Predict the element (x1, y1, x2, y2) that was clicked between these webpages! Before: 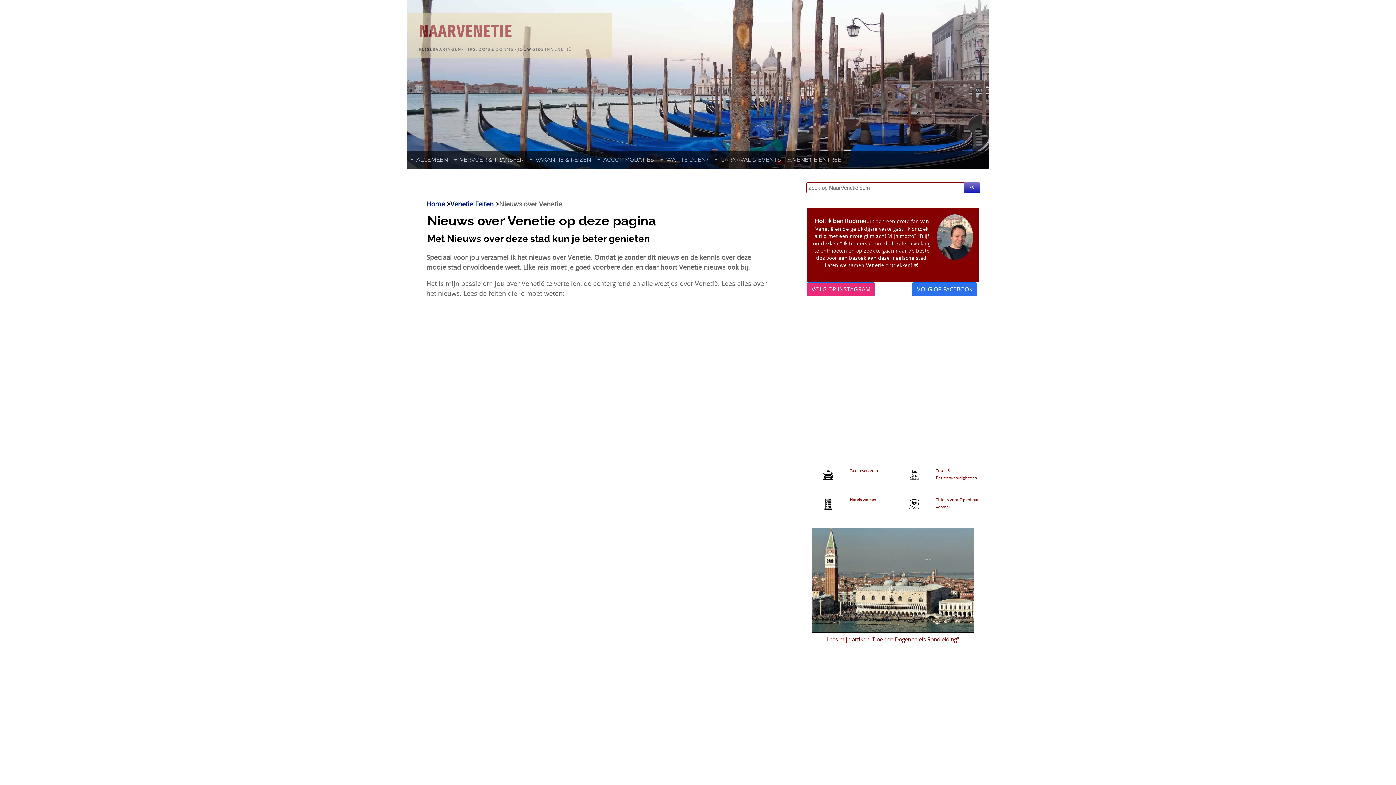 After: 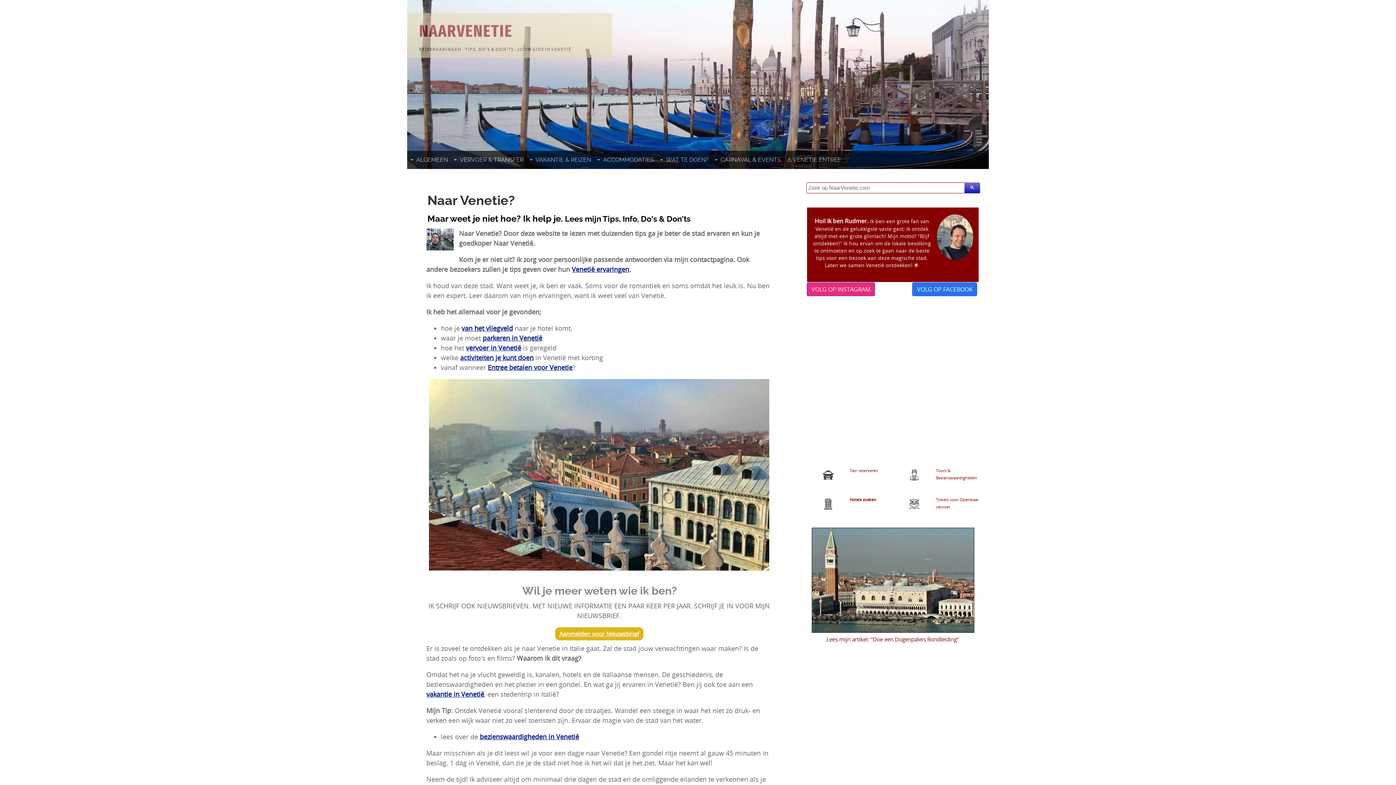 Action: label: NAARVENETIE bbox: (419, 21, 512, 41)